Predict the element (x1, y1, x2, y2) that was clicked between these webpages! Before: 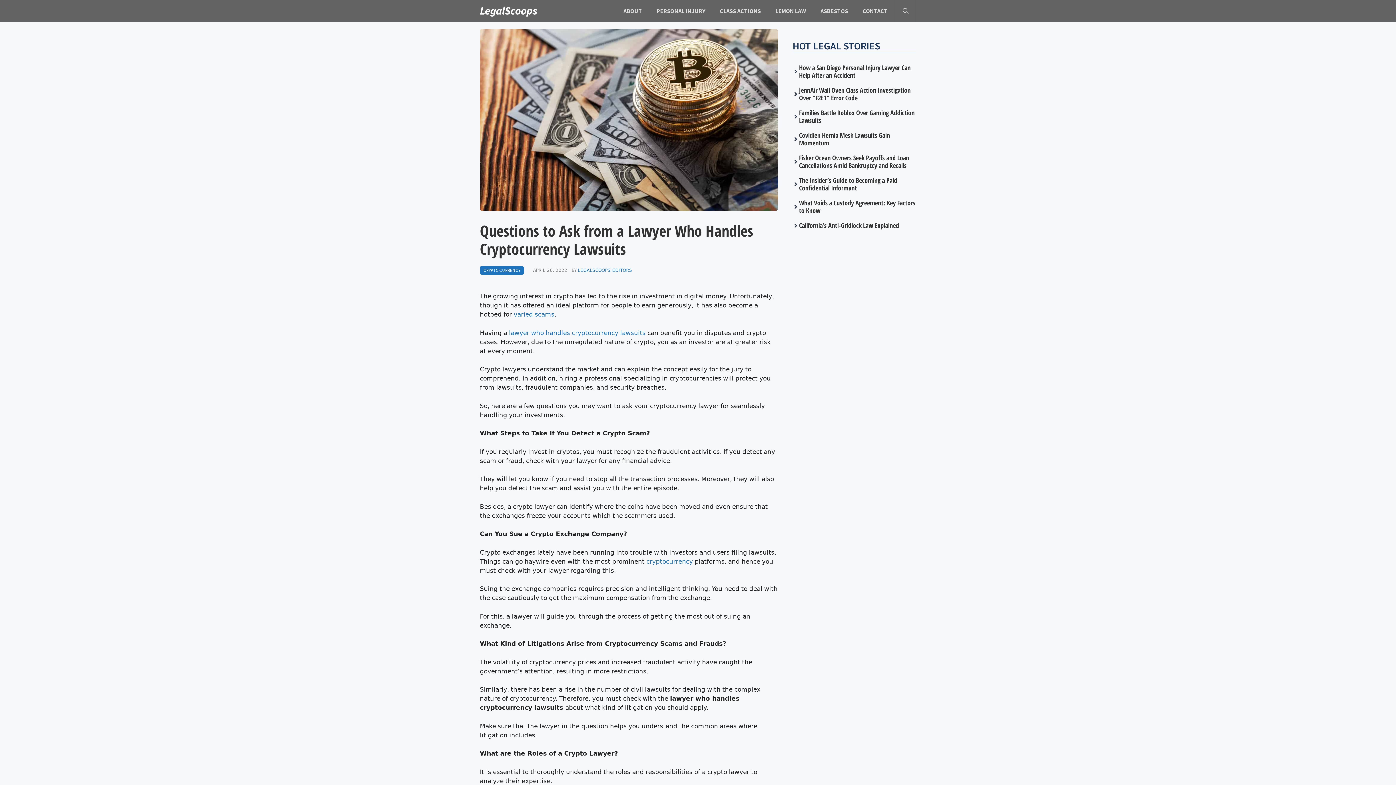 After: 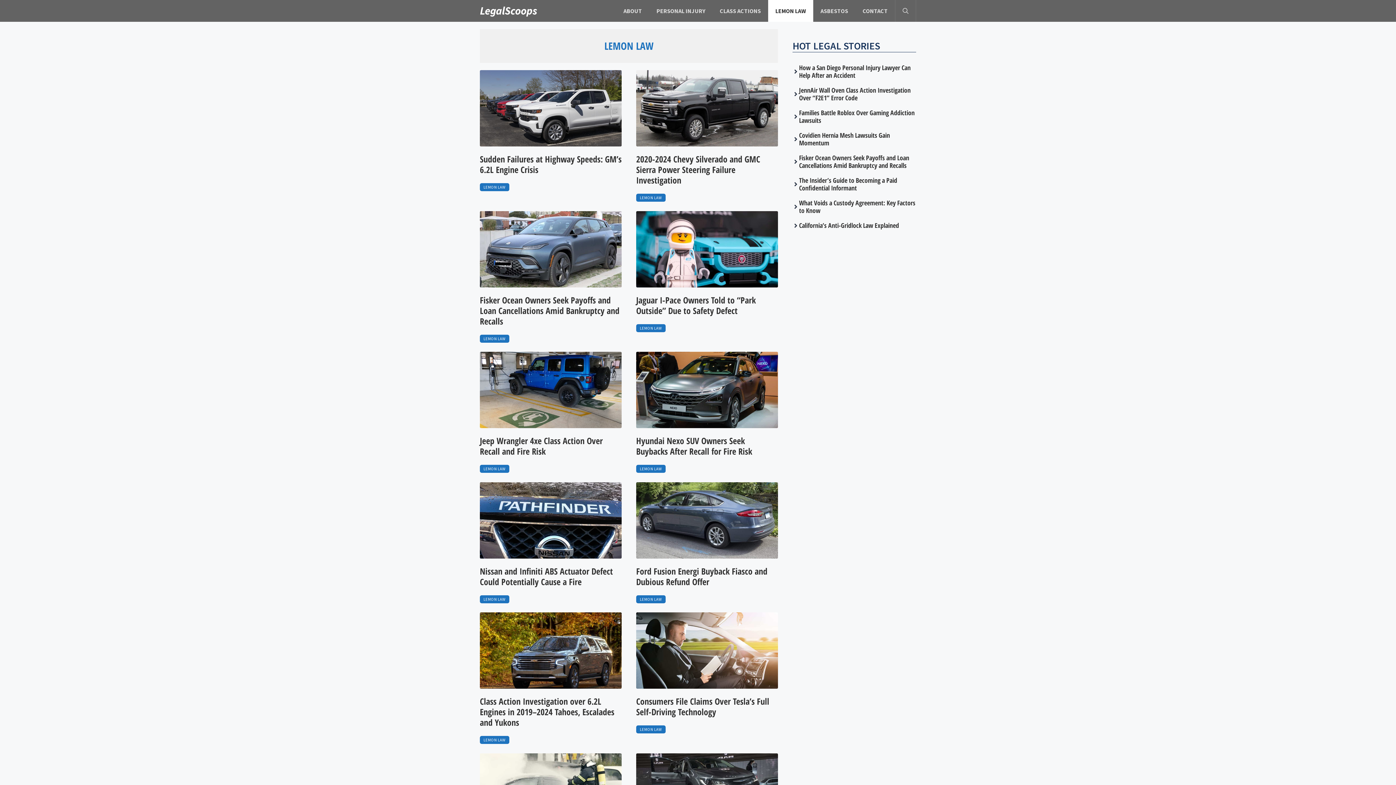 Action: label: LEMON LAW bbox: (768, 0, 813, 21)